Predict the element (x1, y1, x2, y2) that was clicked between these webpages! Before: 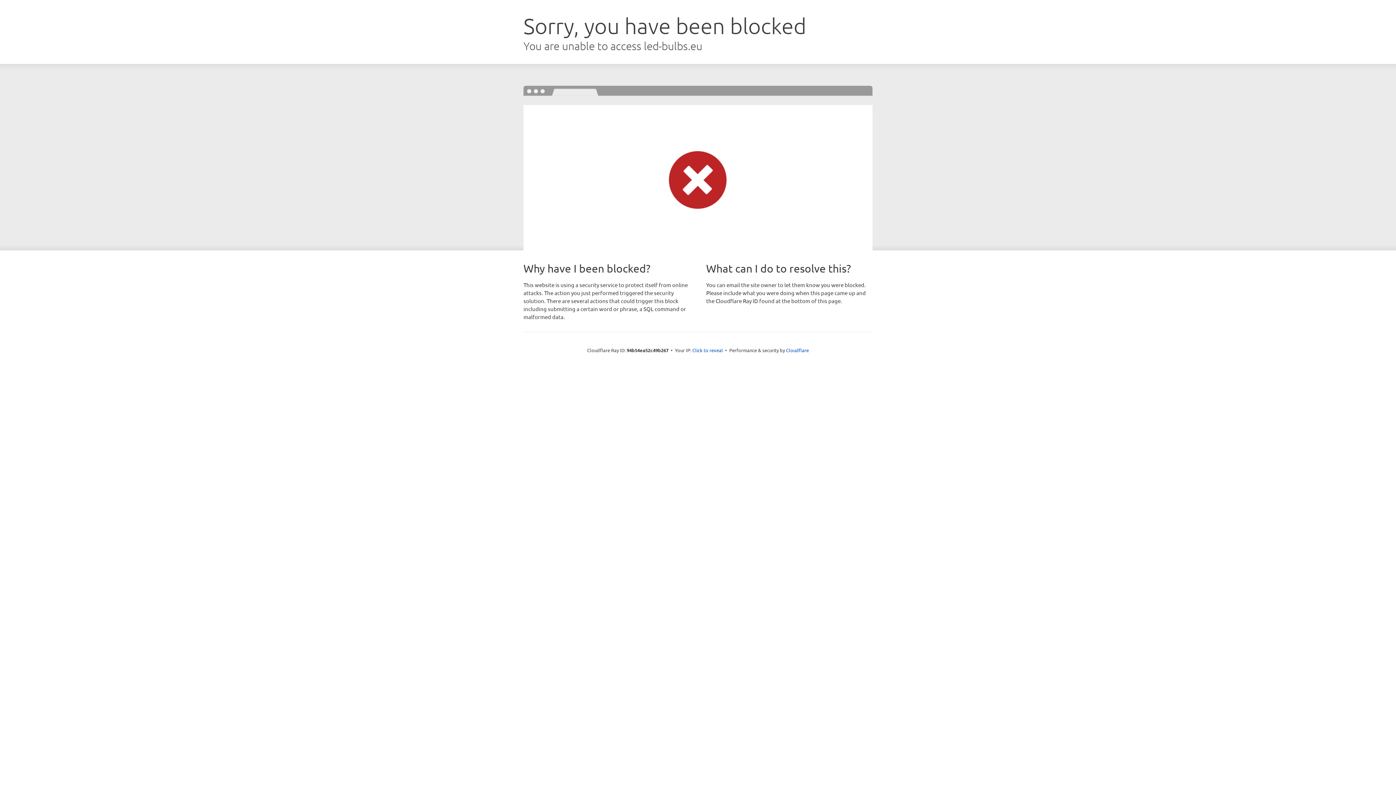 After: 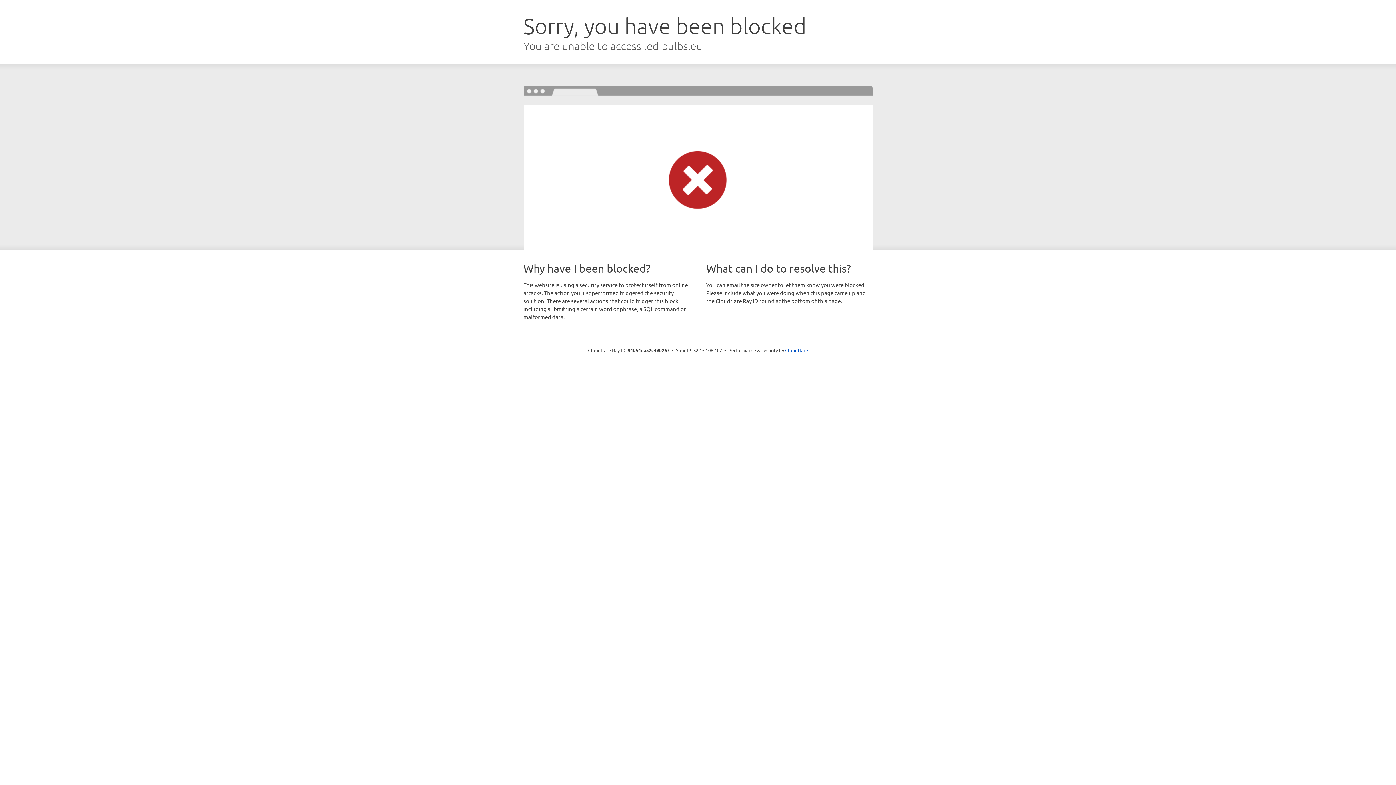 Action: label: Click to reveal bbox: (692, 346, 723, 353)